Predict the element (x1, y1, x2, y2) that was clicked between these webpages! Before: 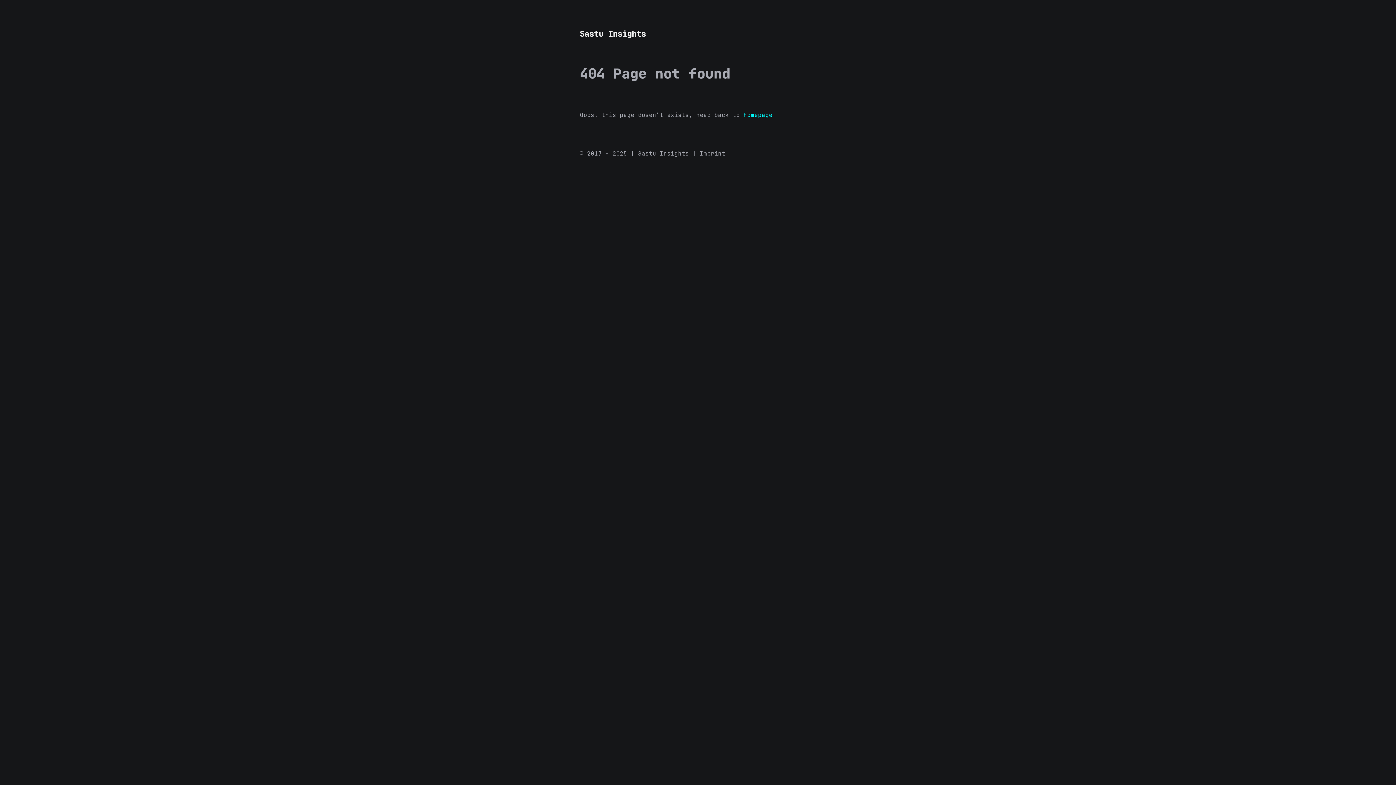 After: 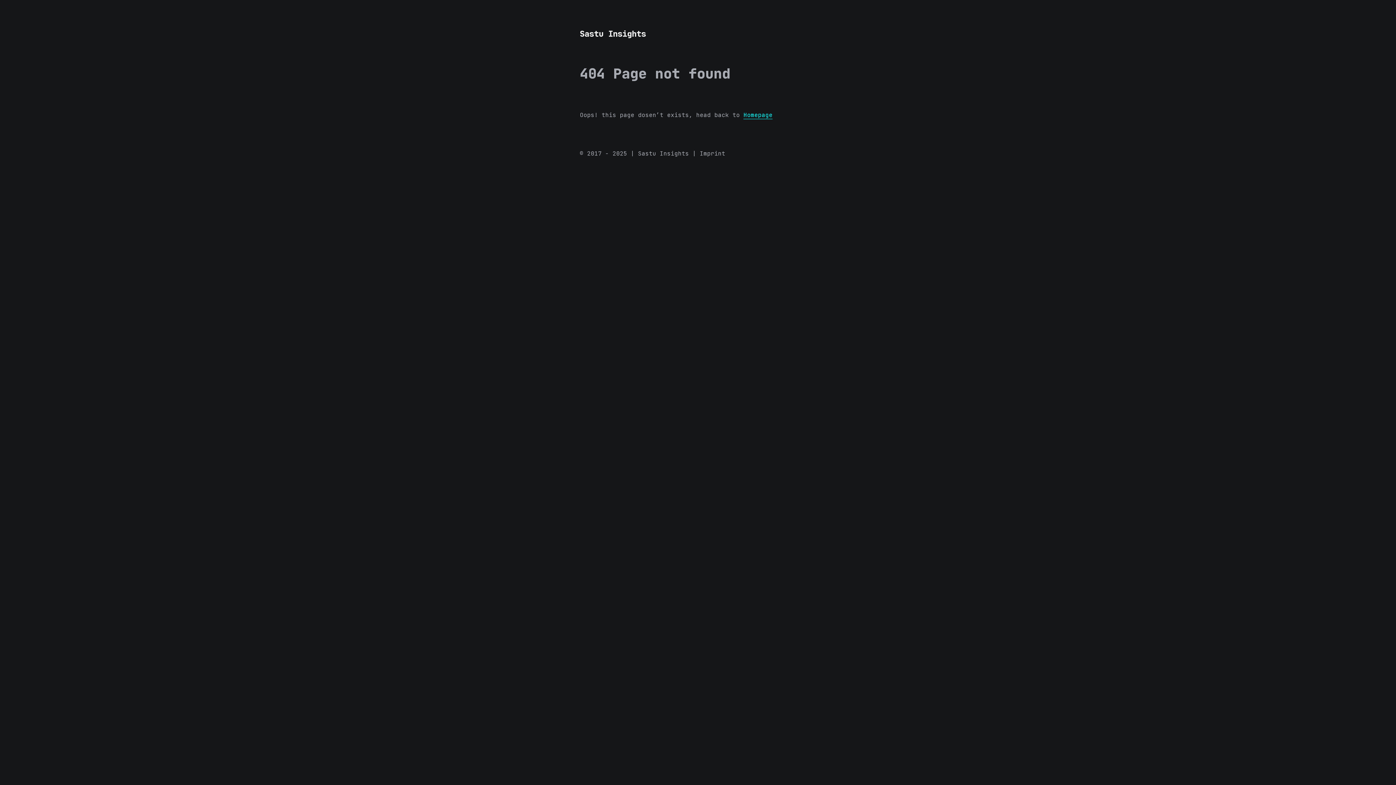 Action: bbox: (743, 111, 772, 119) label: Homepage